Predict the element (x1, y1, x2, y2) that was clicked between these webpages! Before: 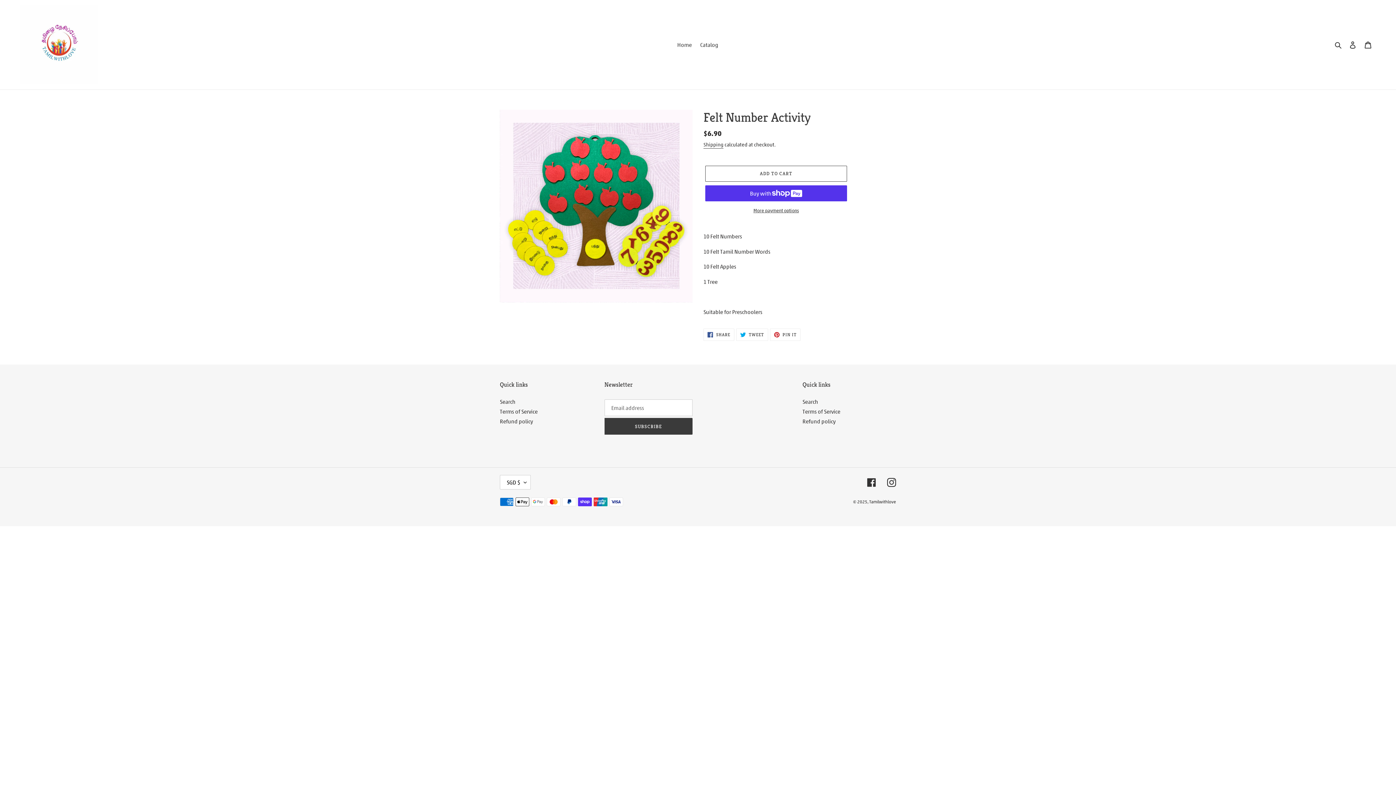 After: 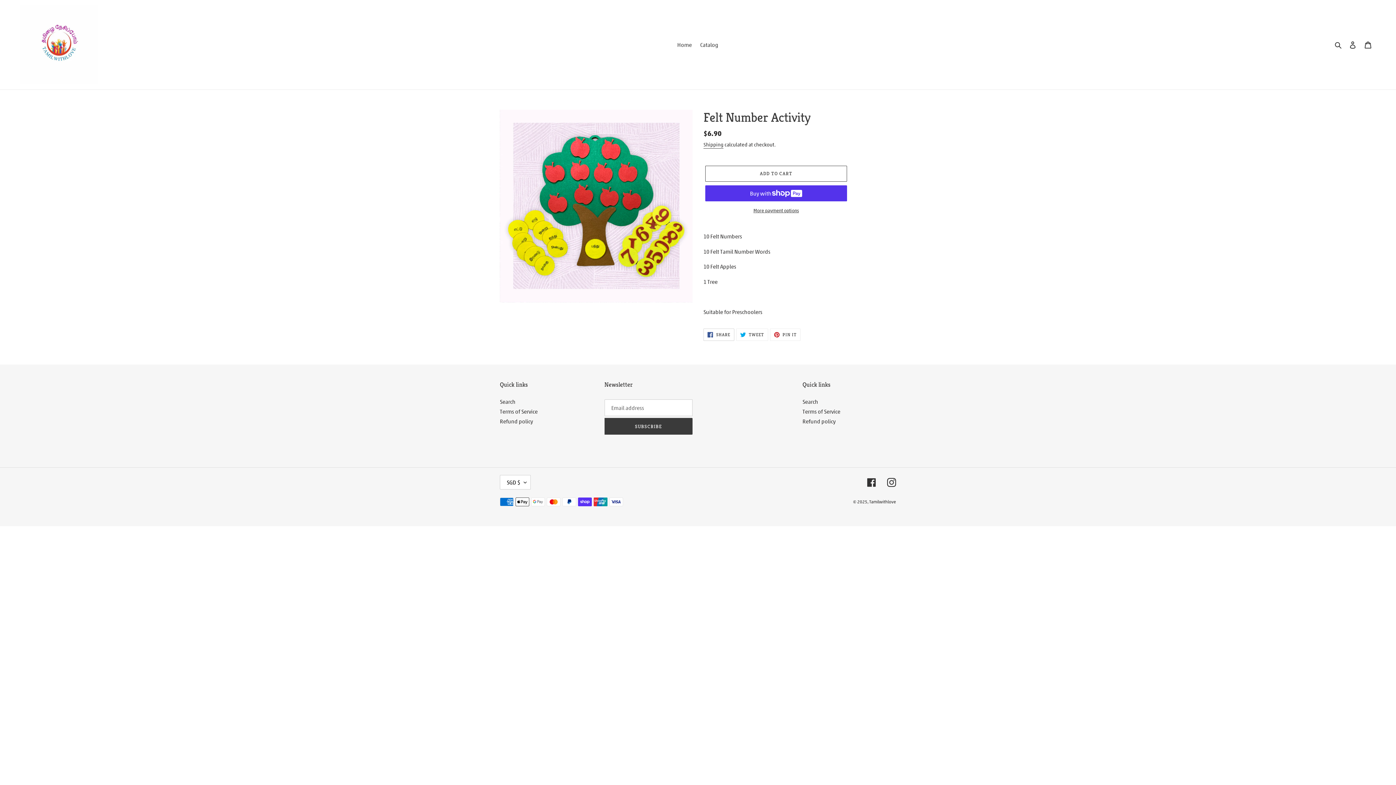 Action: label:  SHARE
SHARE ON FACEBOOK bbox: (703, 328, 734, 340)